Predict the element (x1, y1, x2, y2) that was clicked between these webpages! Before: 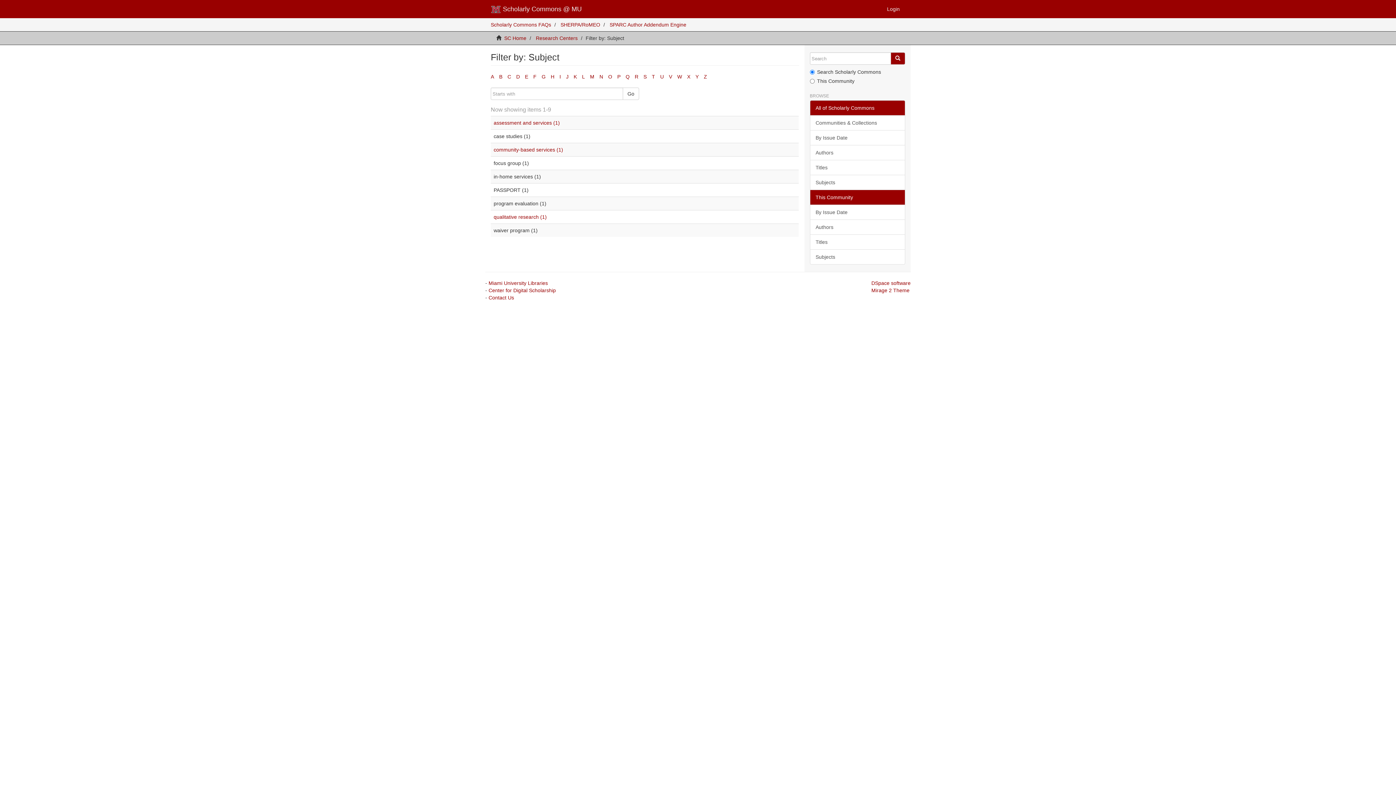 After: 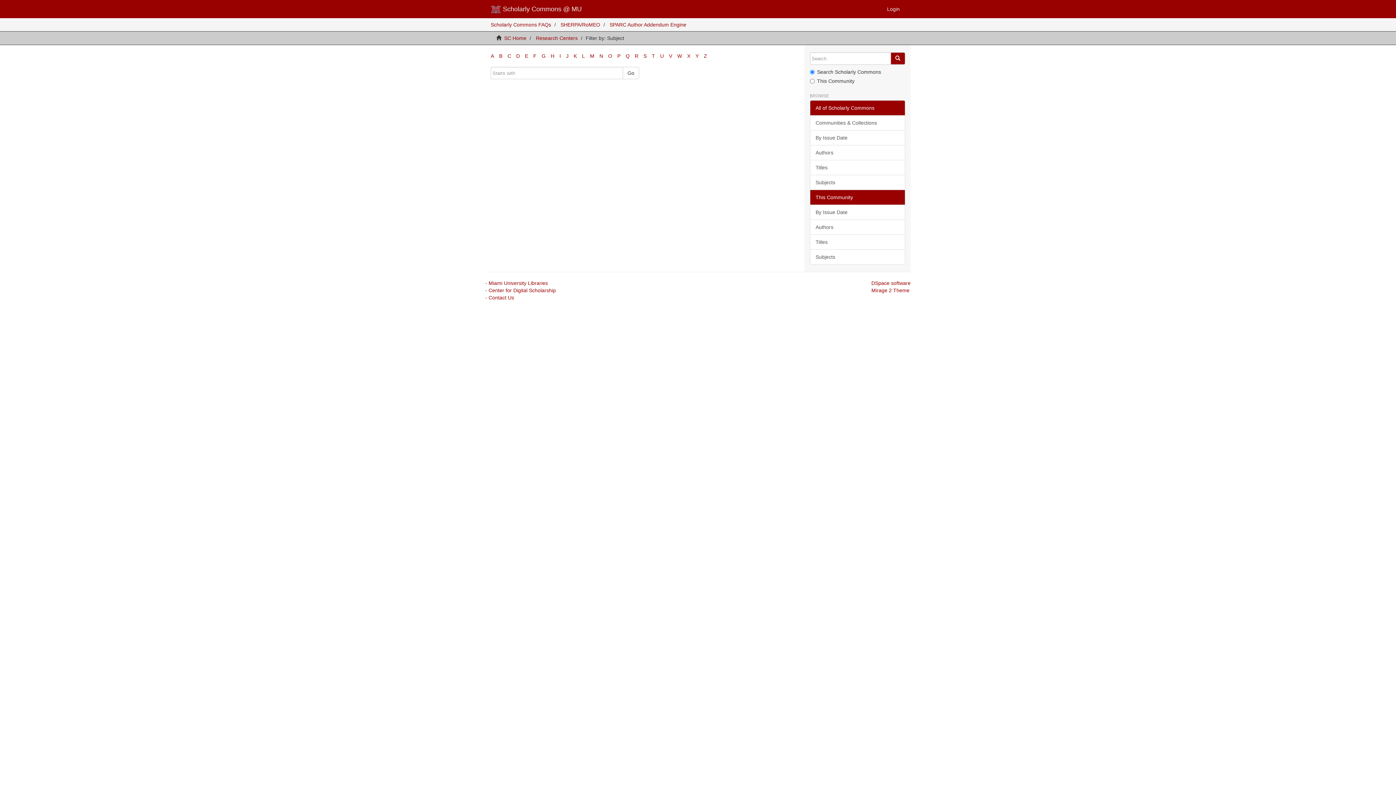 Action: label: R bbox: (634, 73, 638, 79)